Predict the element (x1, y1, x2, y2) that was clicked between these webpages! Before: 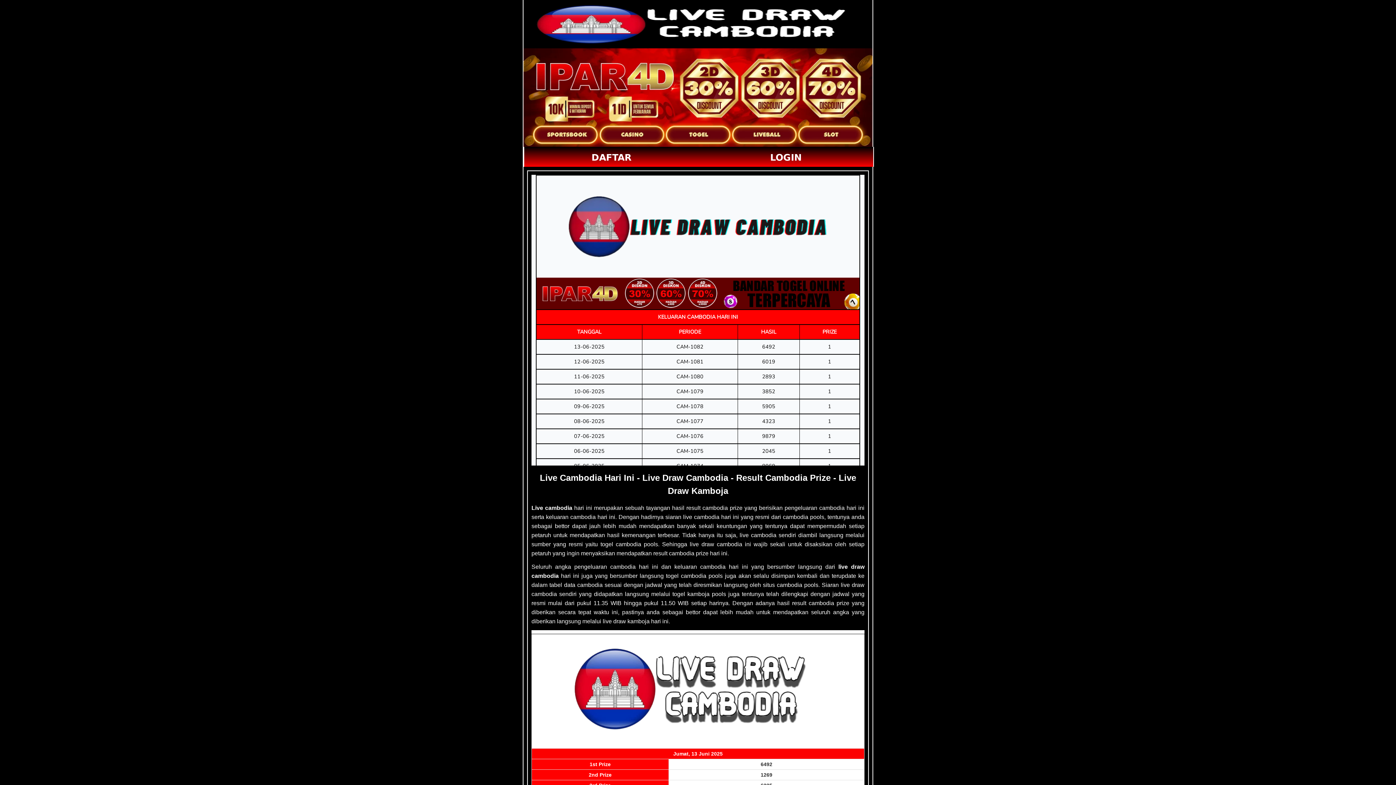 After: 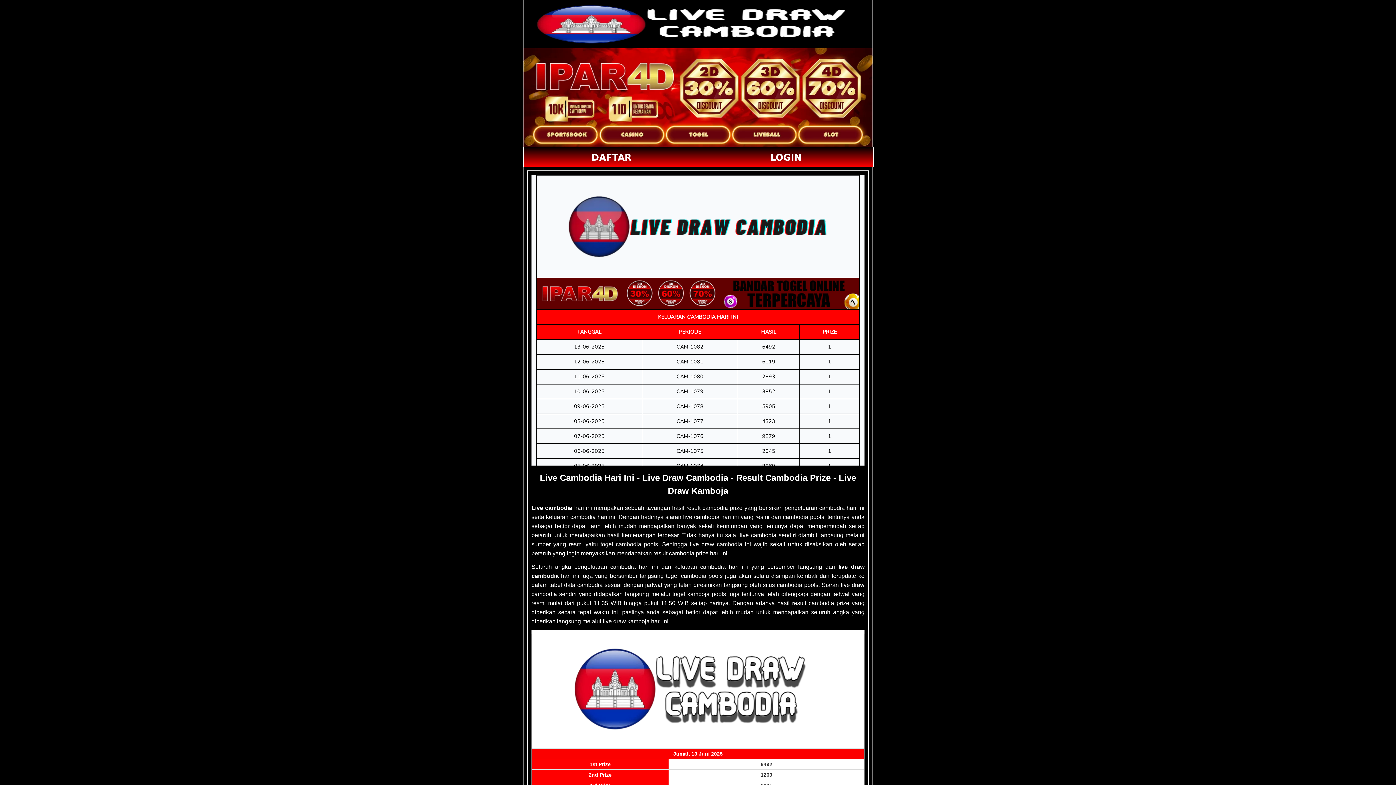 Action: bbox: (523, 48, 872, 146)